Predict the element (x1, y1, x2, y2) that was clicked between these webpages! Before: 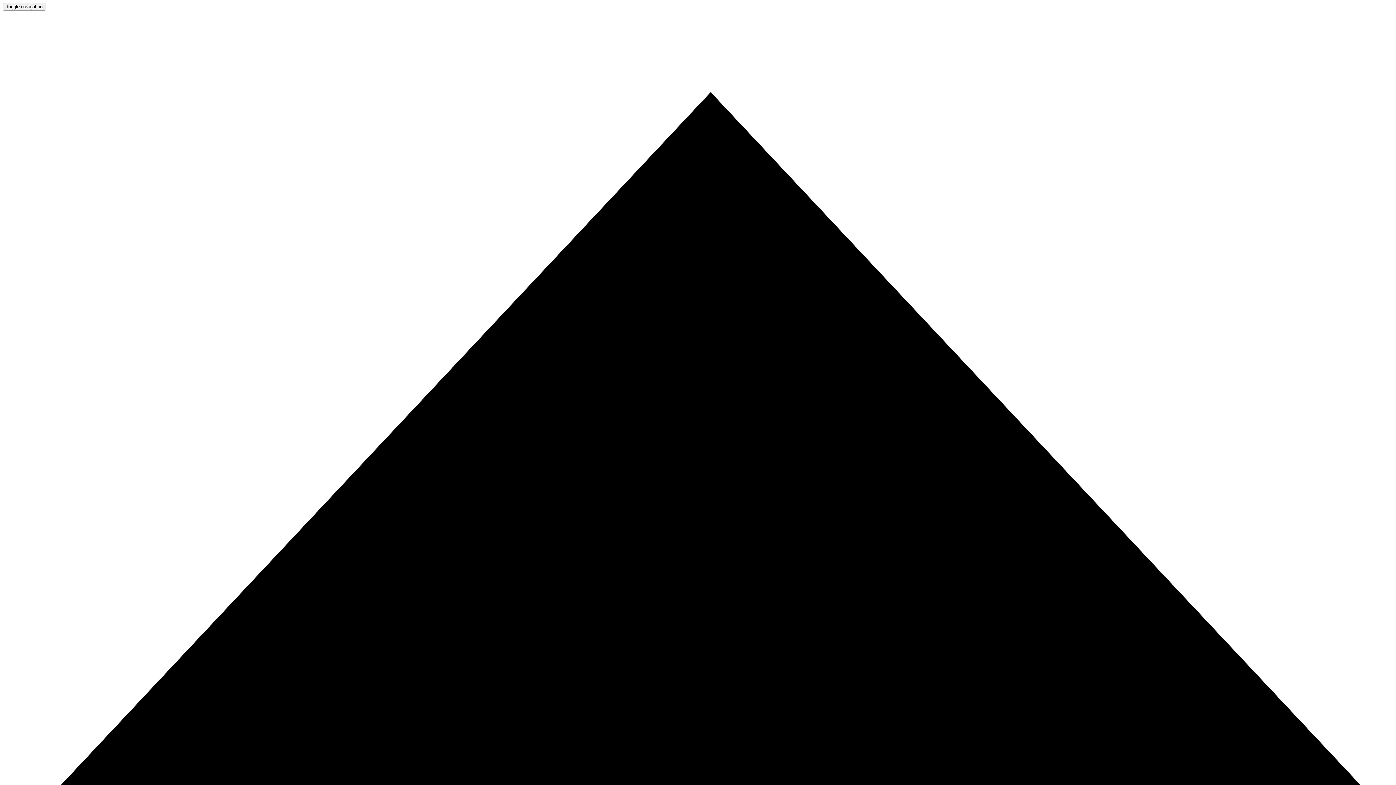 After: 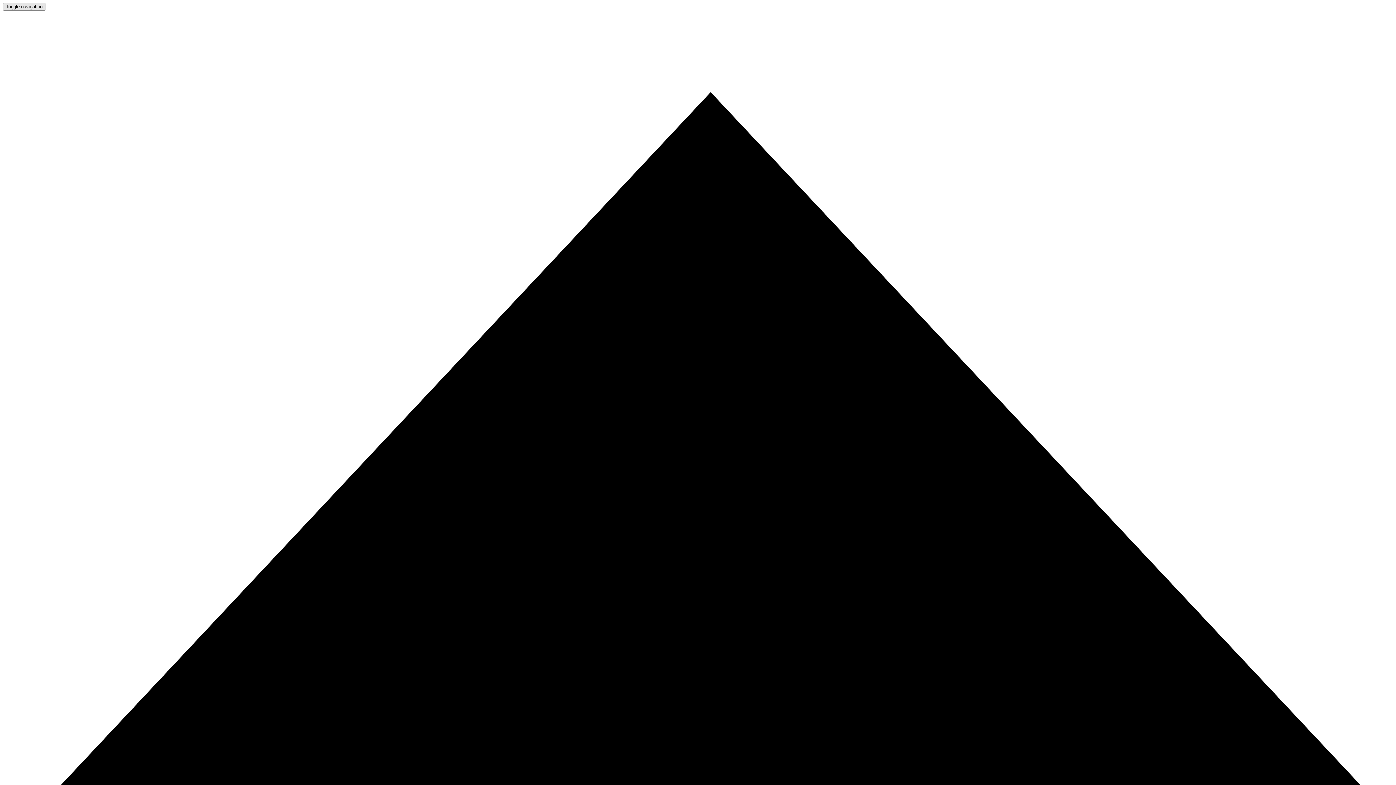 Action: bbox: (2, 2, 45, 10) label: Toggle navigation